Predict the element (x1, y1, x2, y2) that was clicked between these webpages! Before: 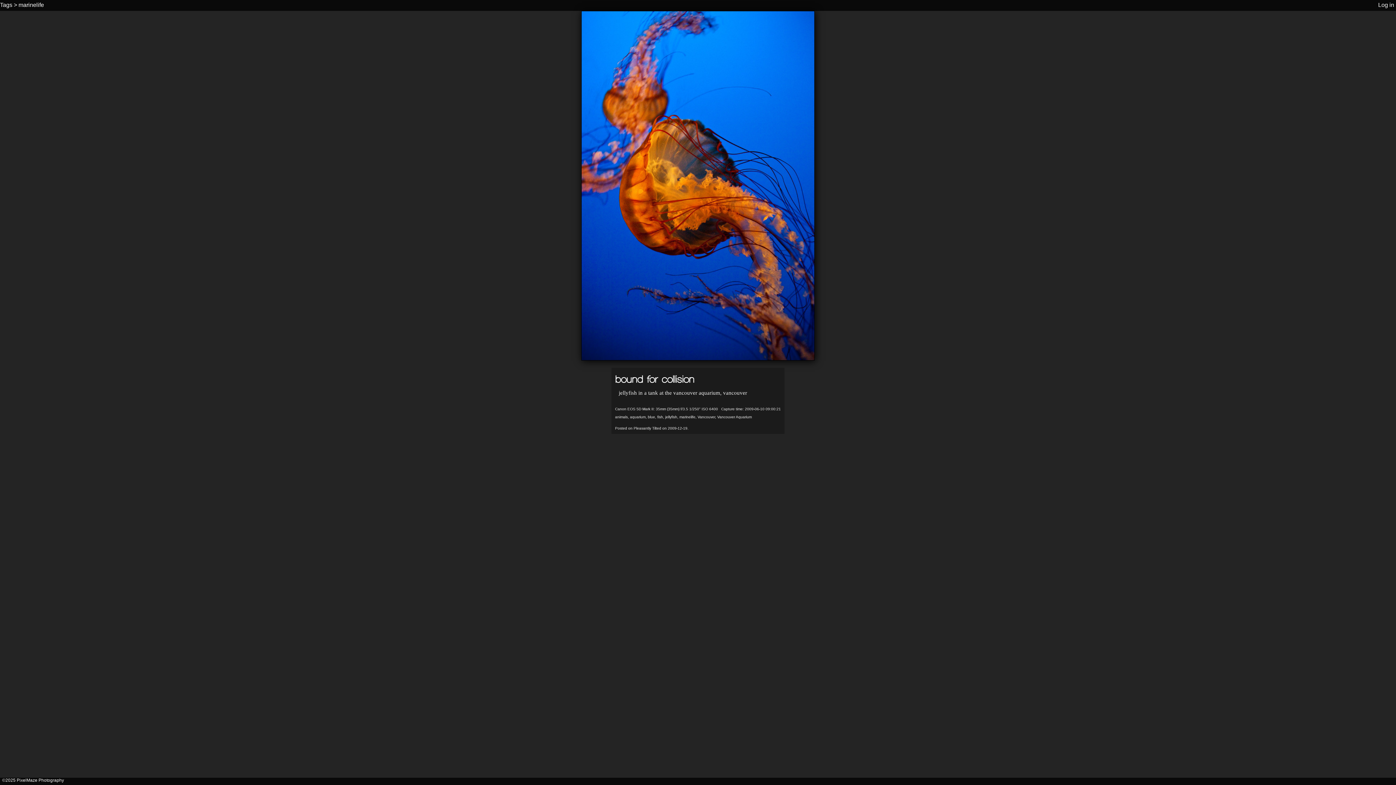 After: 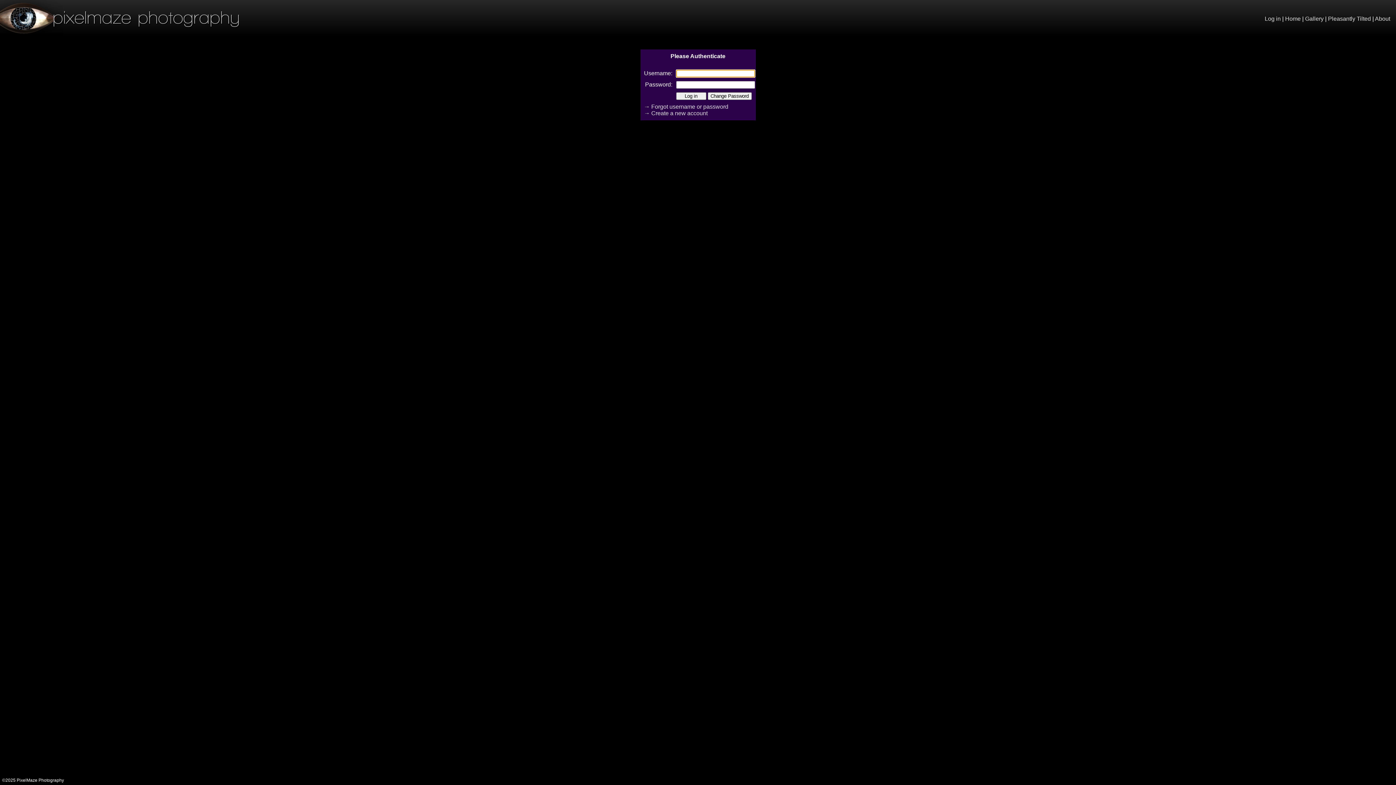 Action: bbox: (1378, 1, 1394, 8) label: Log in